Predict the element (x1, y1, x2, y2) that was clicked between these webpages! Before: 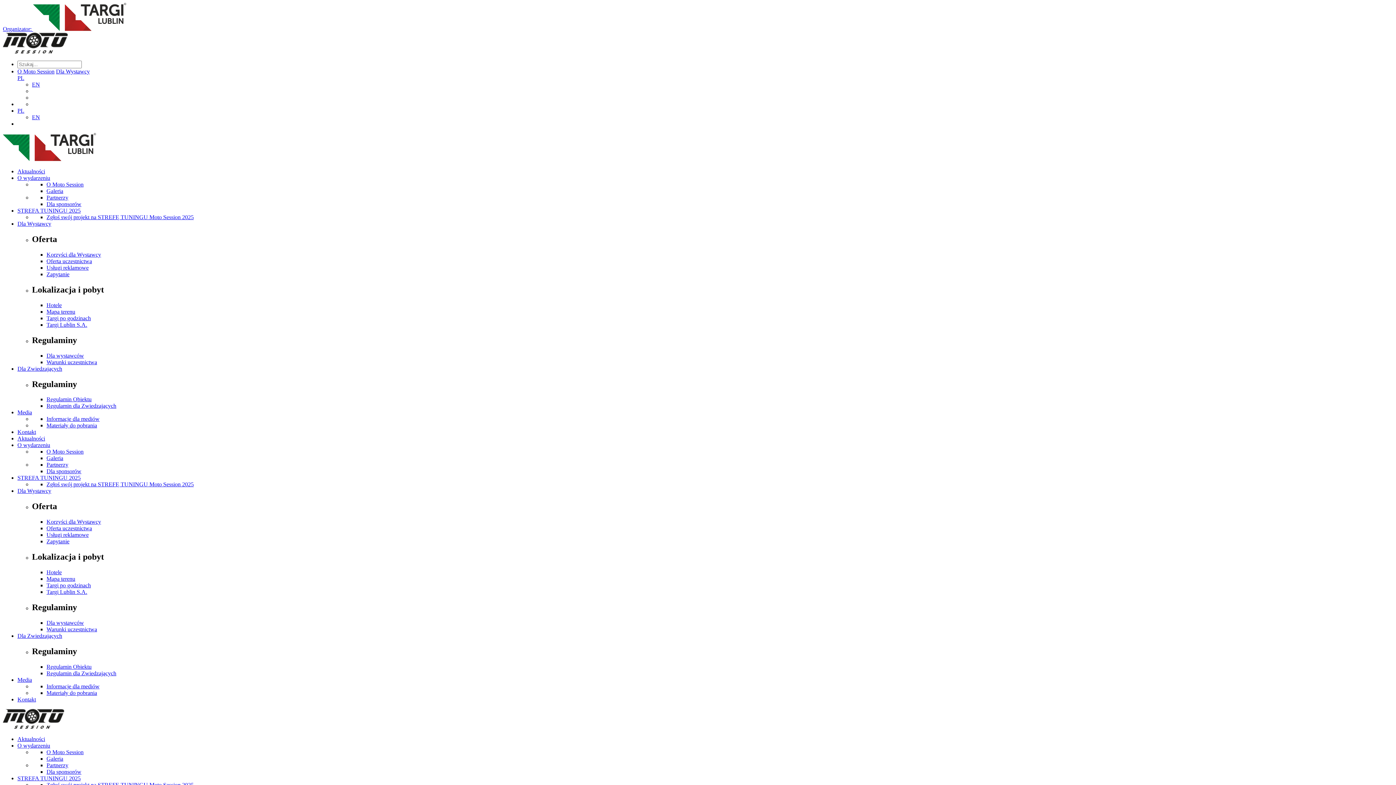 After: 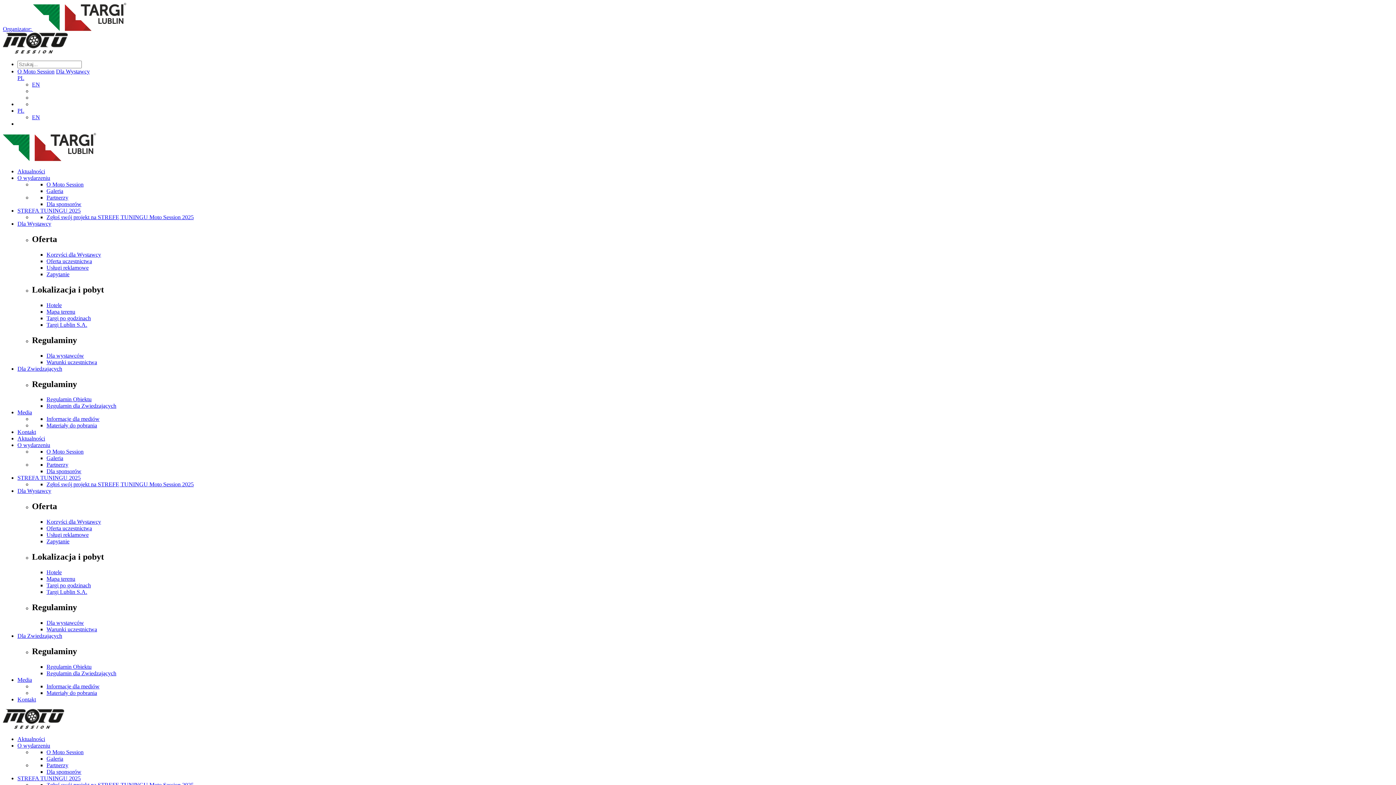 Action: label: Media bbox: (17, 409, 32, 415)